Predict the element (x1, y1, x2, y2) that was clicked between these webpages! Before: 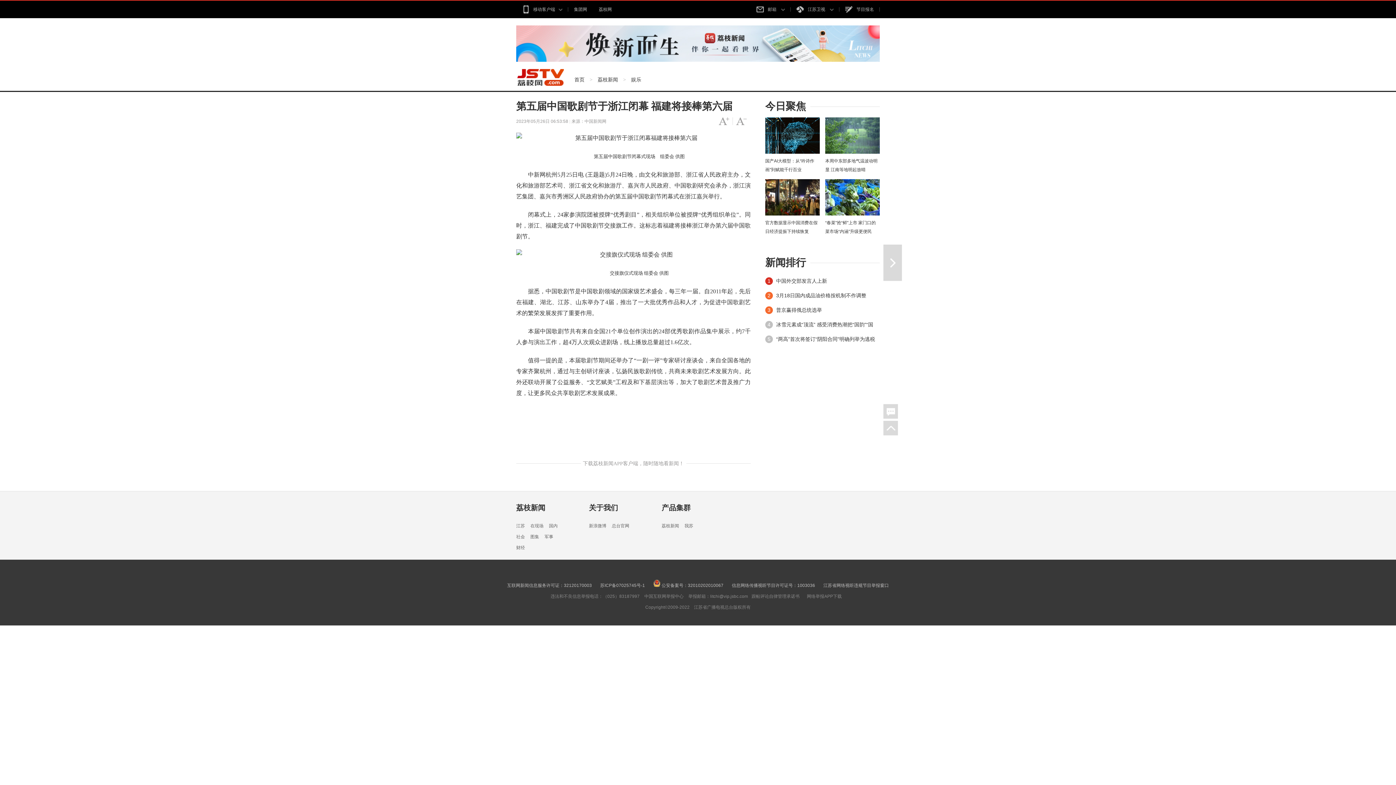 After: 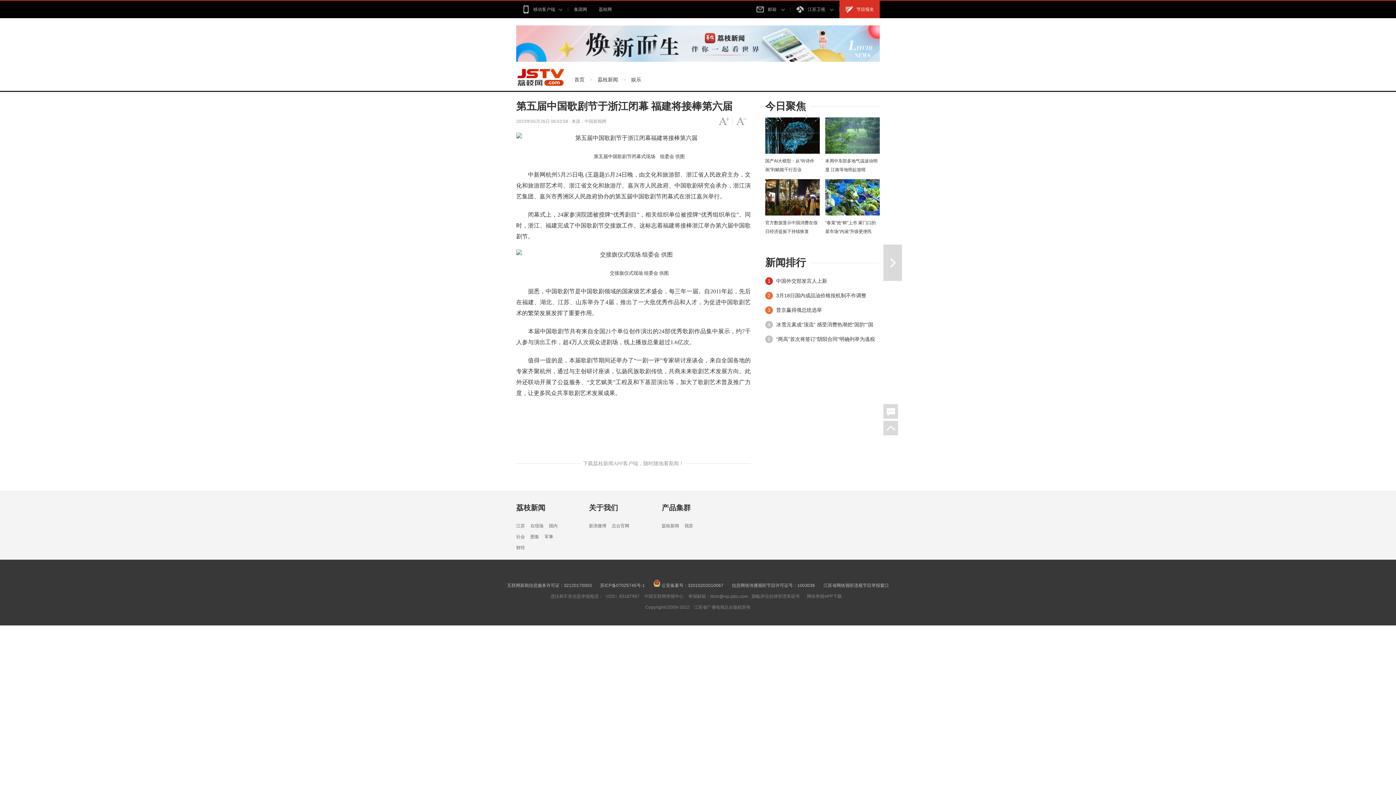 Action: label: 节目报名 bbox: (839, 0, 880, 18)